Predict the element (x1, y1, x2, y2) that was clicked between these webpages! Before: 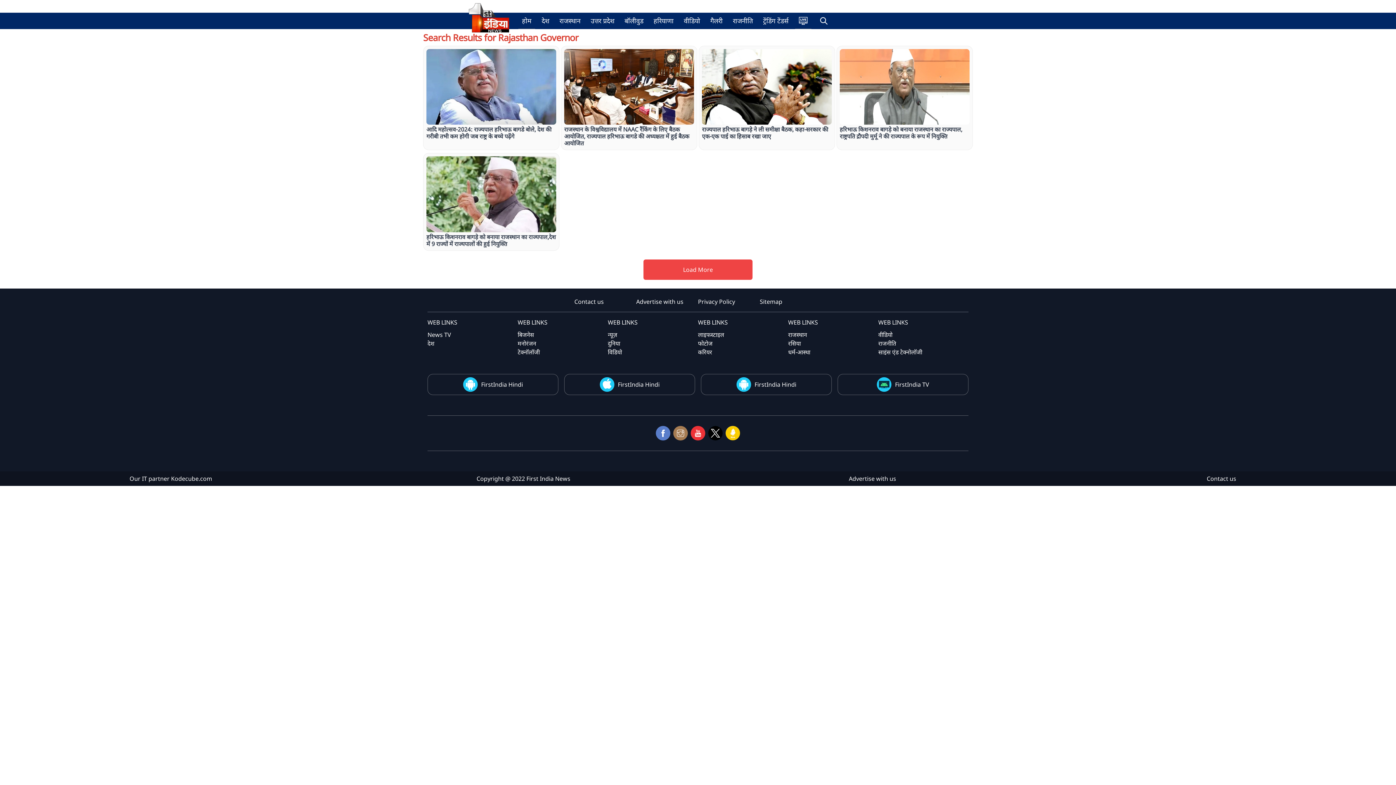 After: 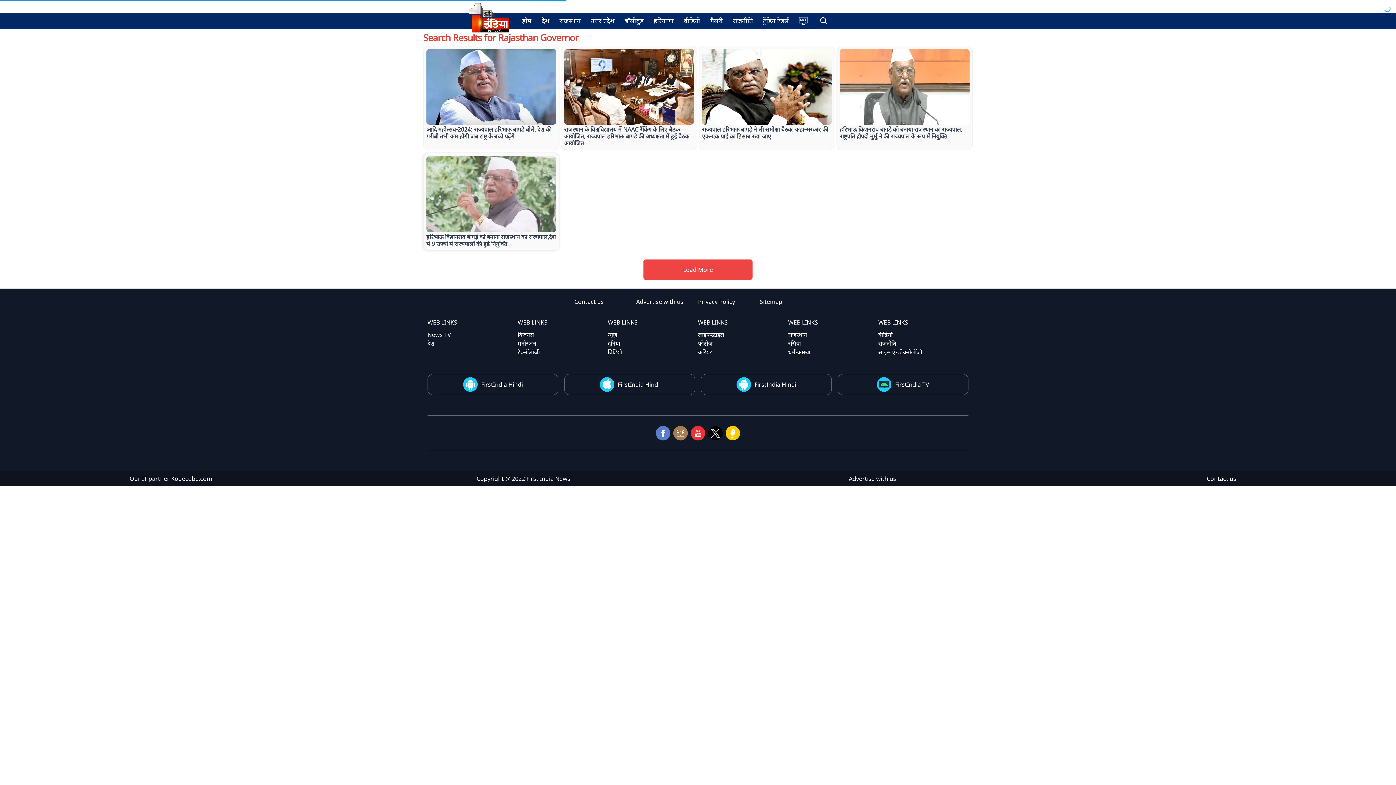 Action: label: हरिभाऊ किशनराव बागड़े को बनाया राजस्थान का राज्यपाल,देश में 9 राज्यों में राज्यपालों की हुई नियुक्ति bbox: (426, 156, 556, 247)